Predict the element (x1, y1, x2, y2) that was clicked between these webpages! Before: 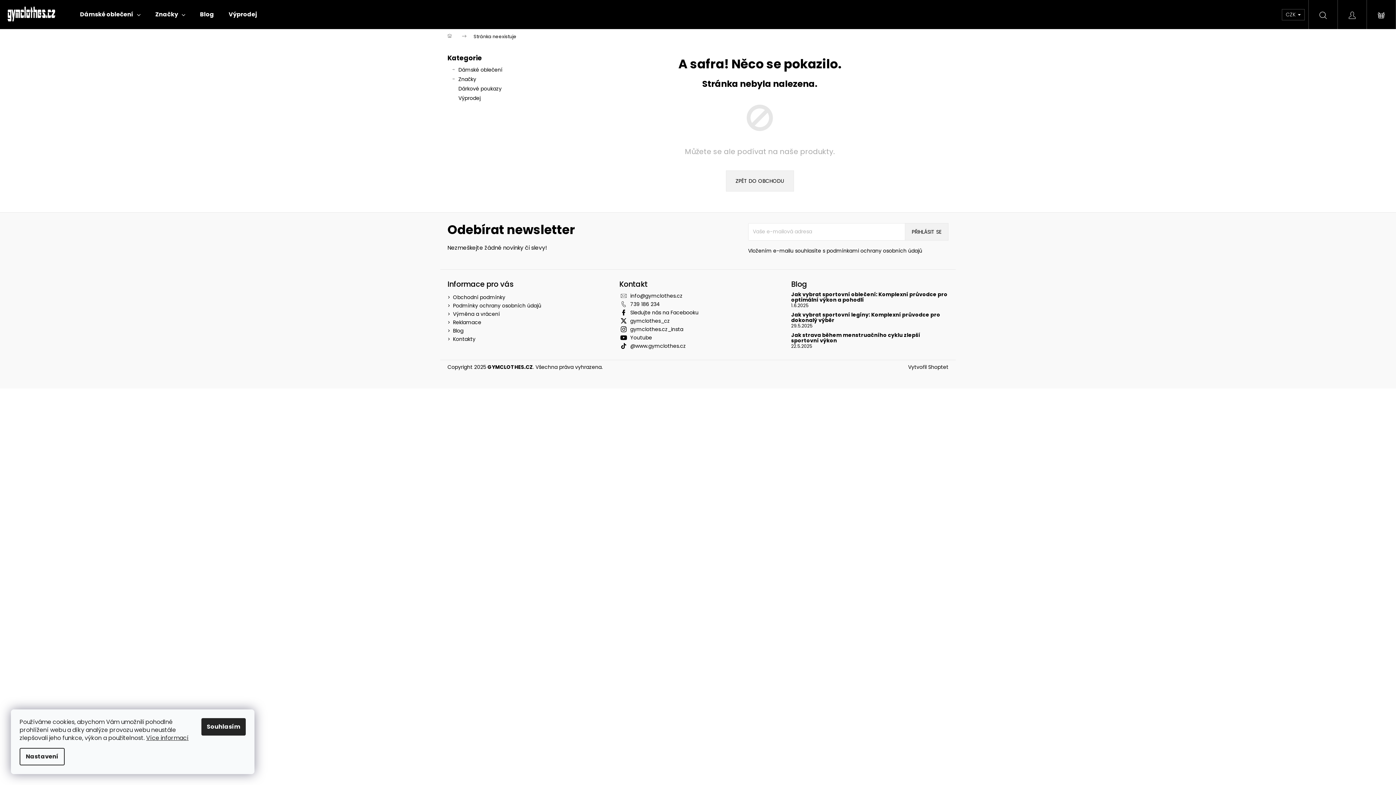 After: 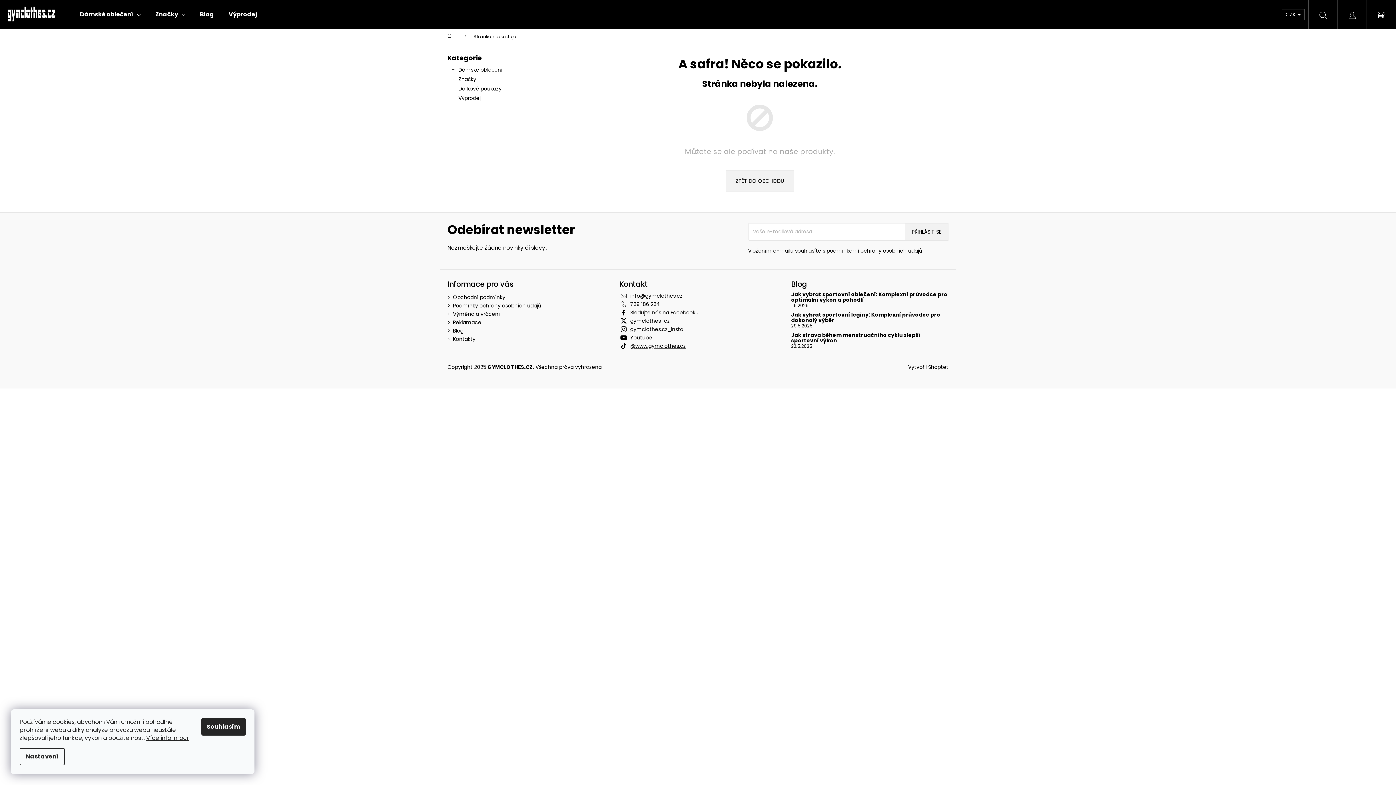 Action: label: @www.gymclothes.cz bbox: (630, 342, 686, 349)